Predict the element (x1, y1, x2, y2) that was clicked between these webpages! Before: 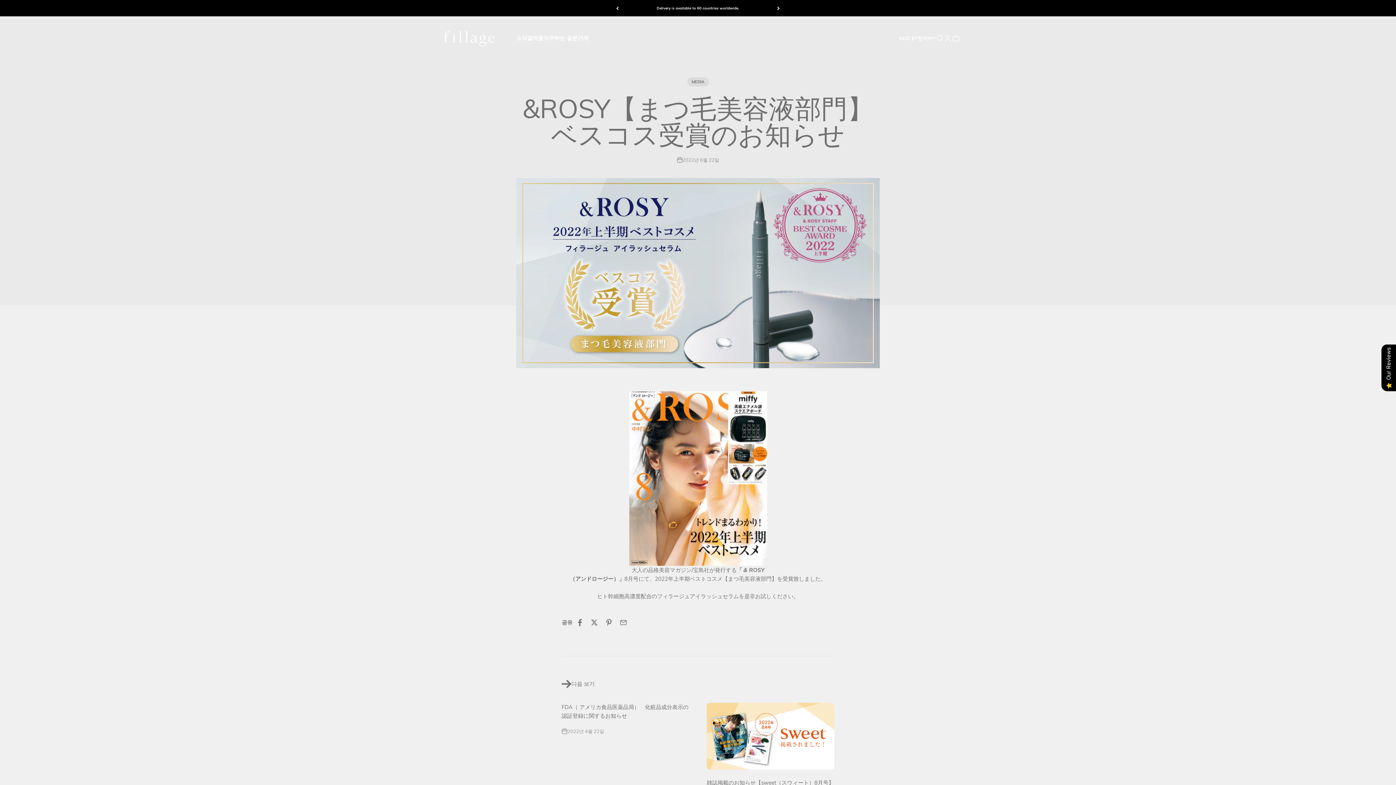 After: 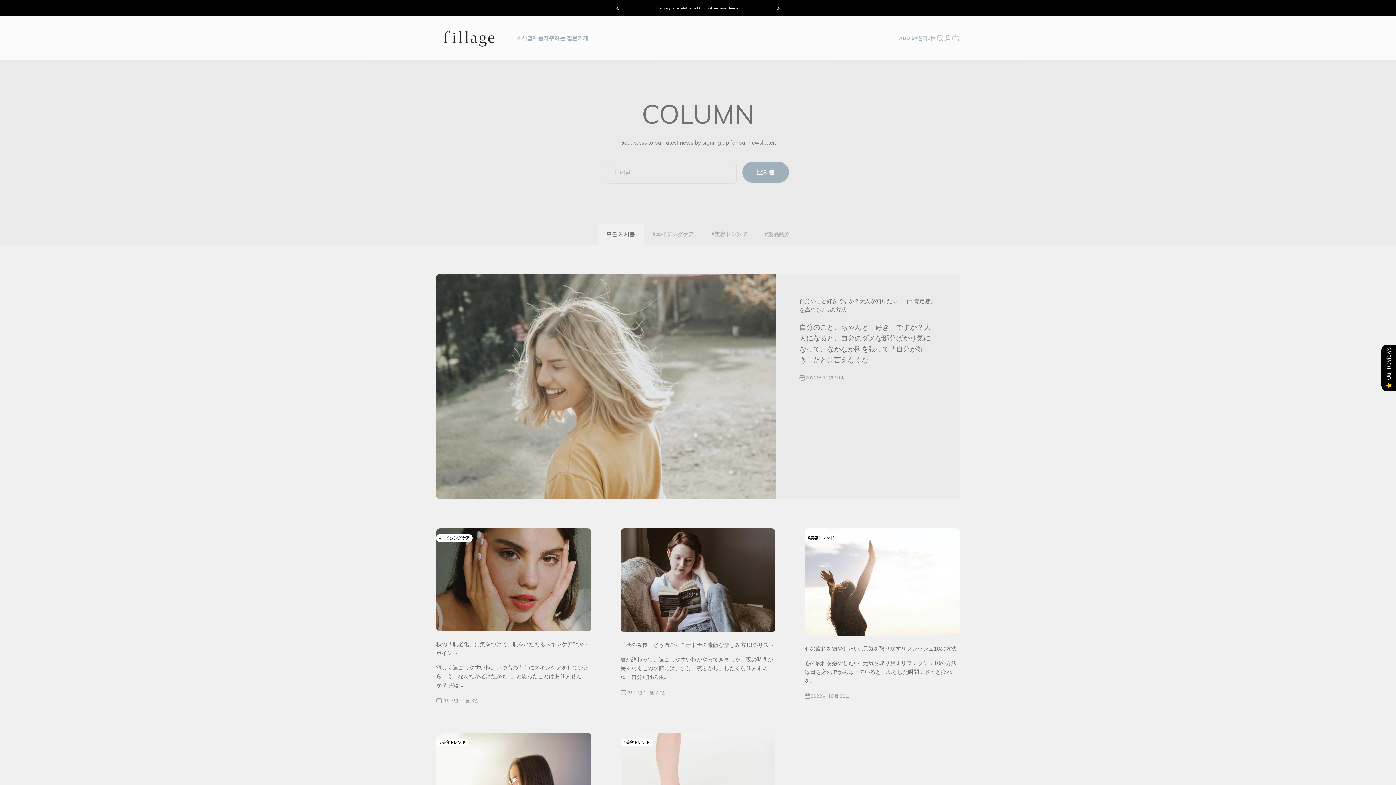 Action: bbox: (527, 34, 532, 41) label: 열